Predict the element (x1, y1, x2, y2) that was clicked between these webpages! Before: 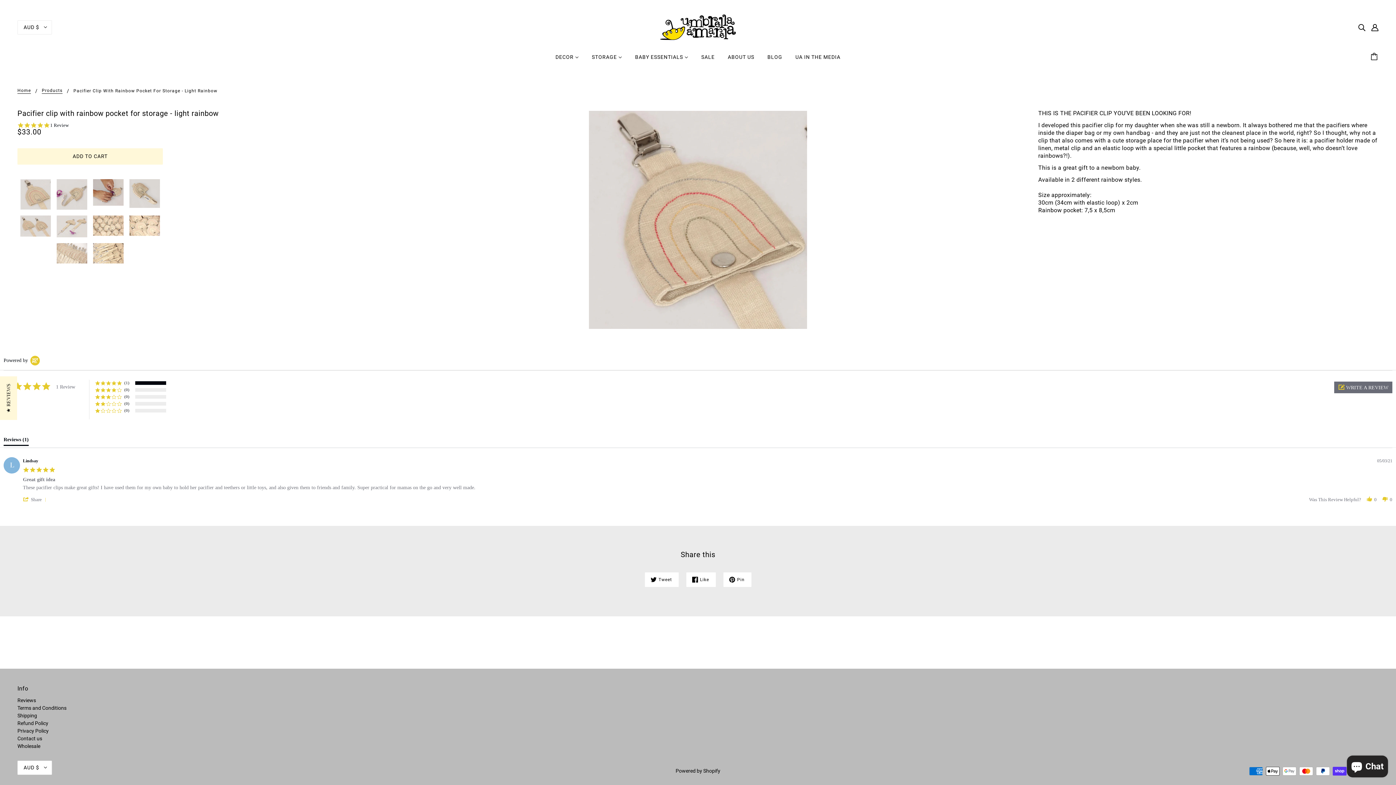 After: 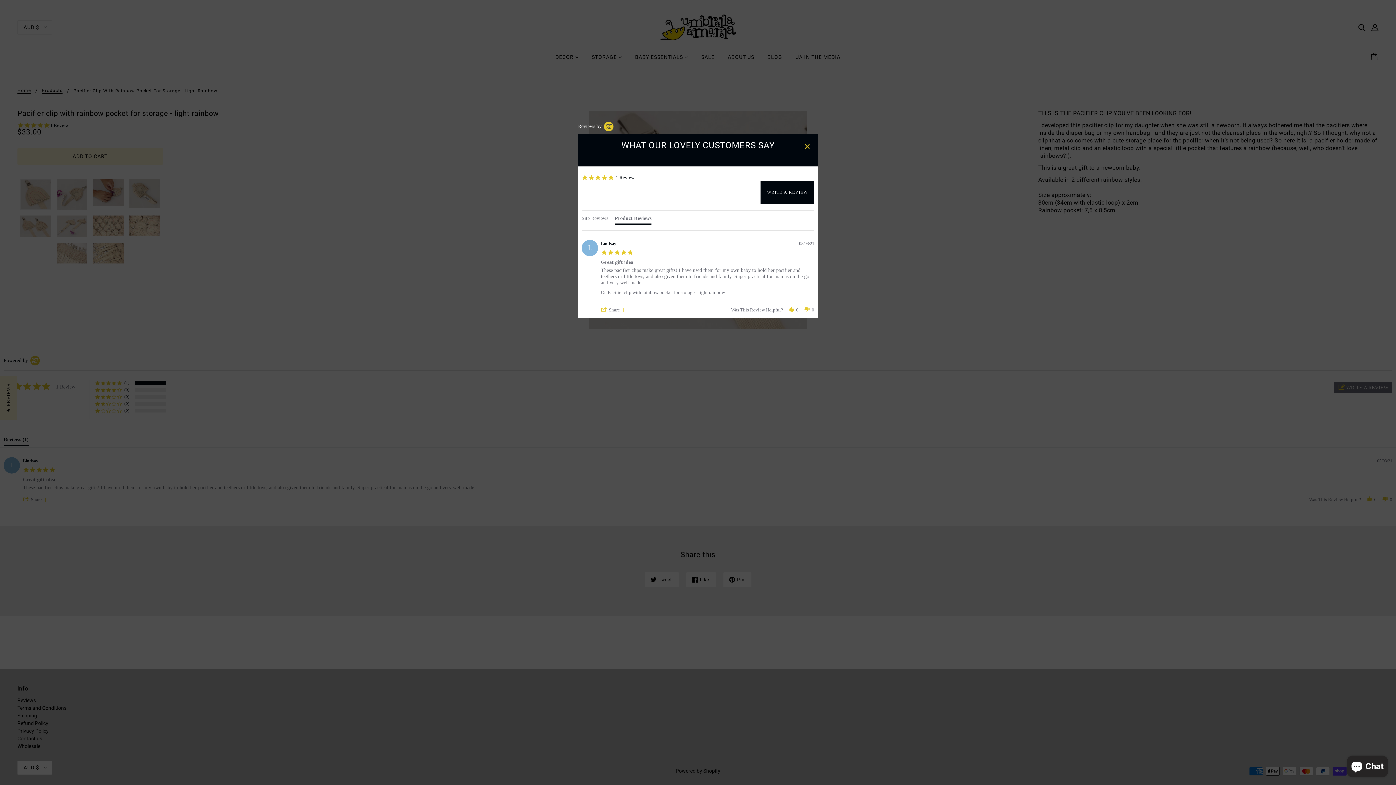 Action: bbox: (0, 376, 17, 420) label: ★ REVIEWS